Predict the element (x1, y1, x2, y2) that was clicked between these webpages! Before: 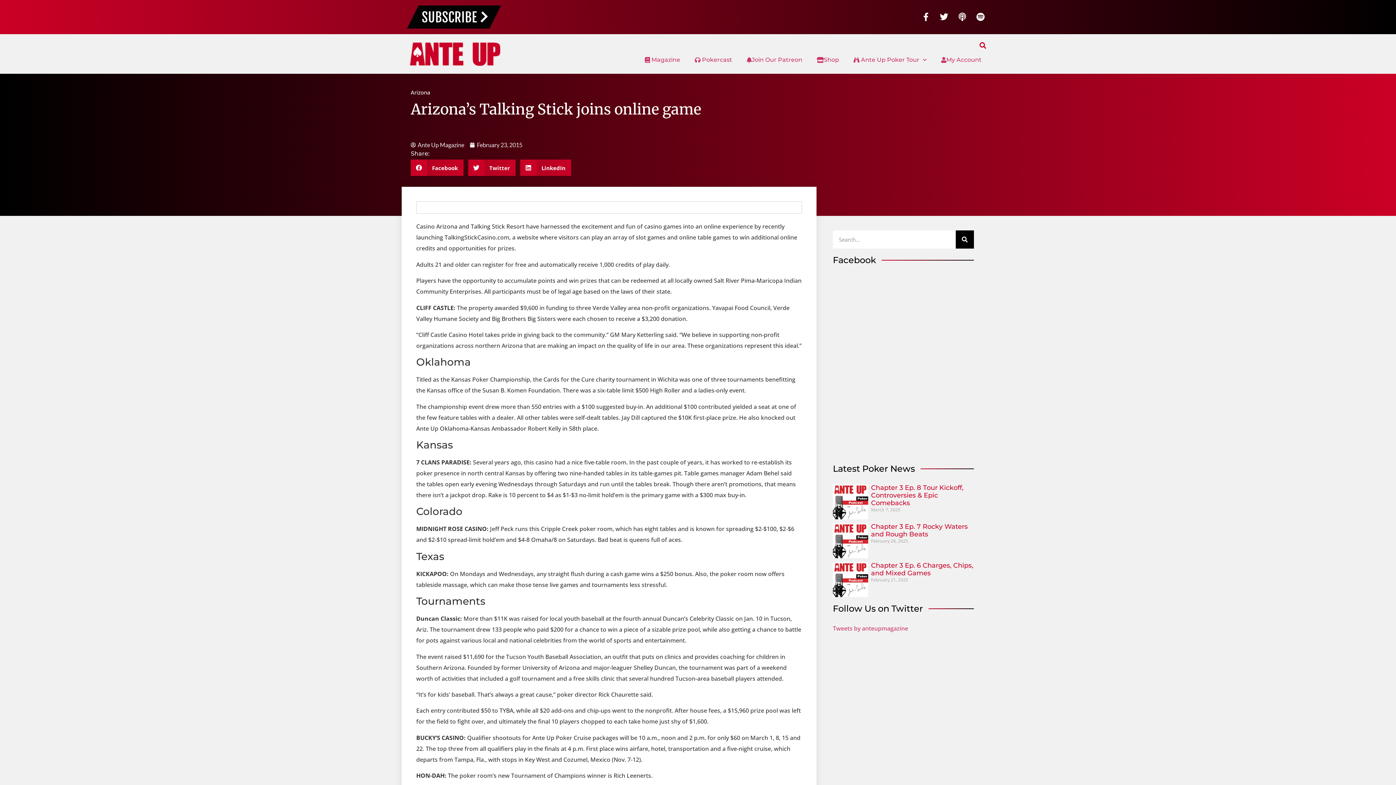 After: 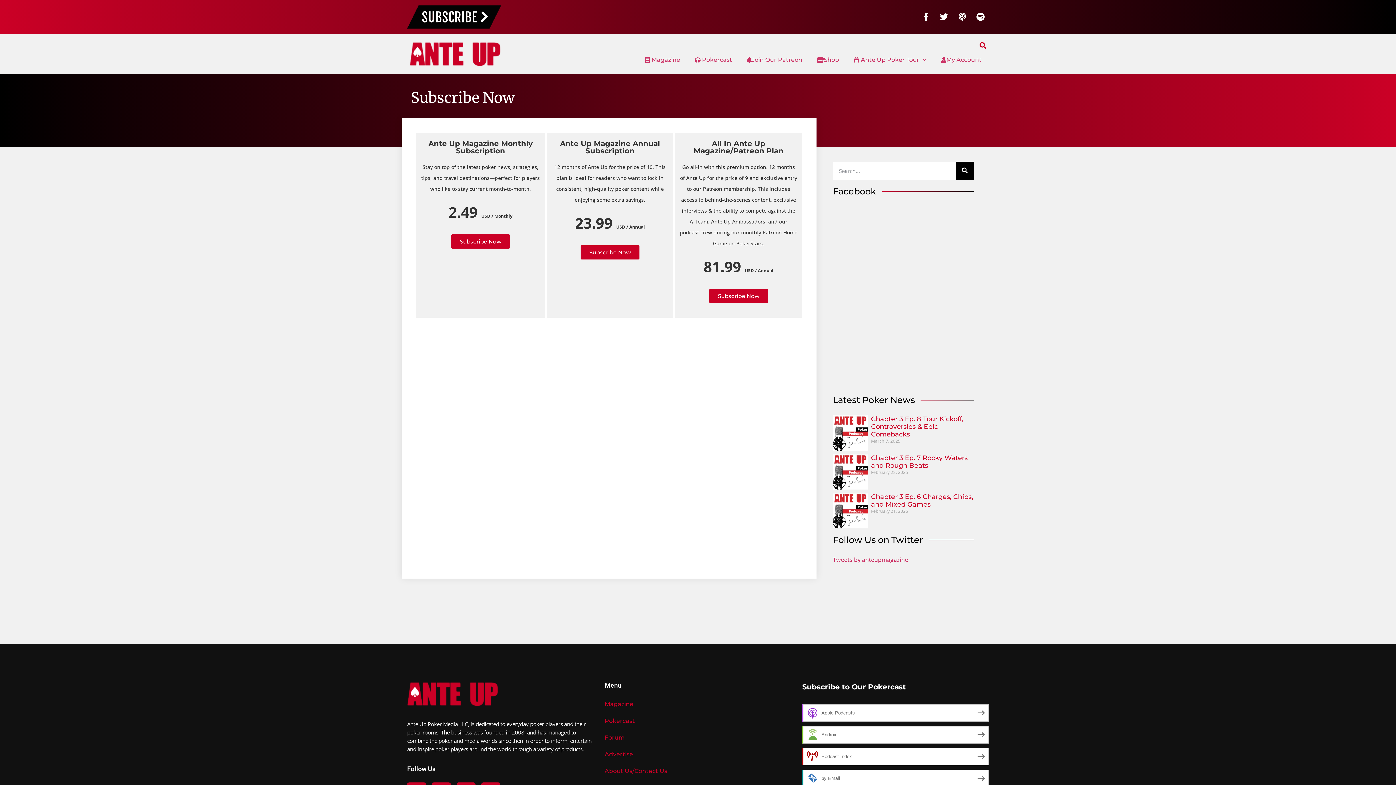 Action: bbox: (407, 5, 501, 28)